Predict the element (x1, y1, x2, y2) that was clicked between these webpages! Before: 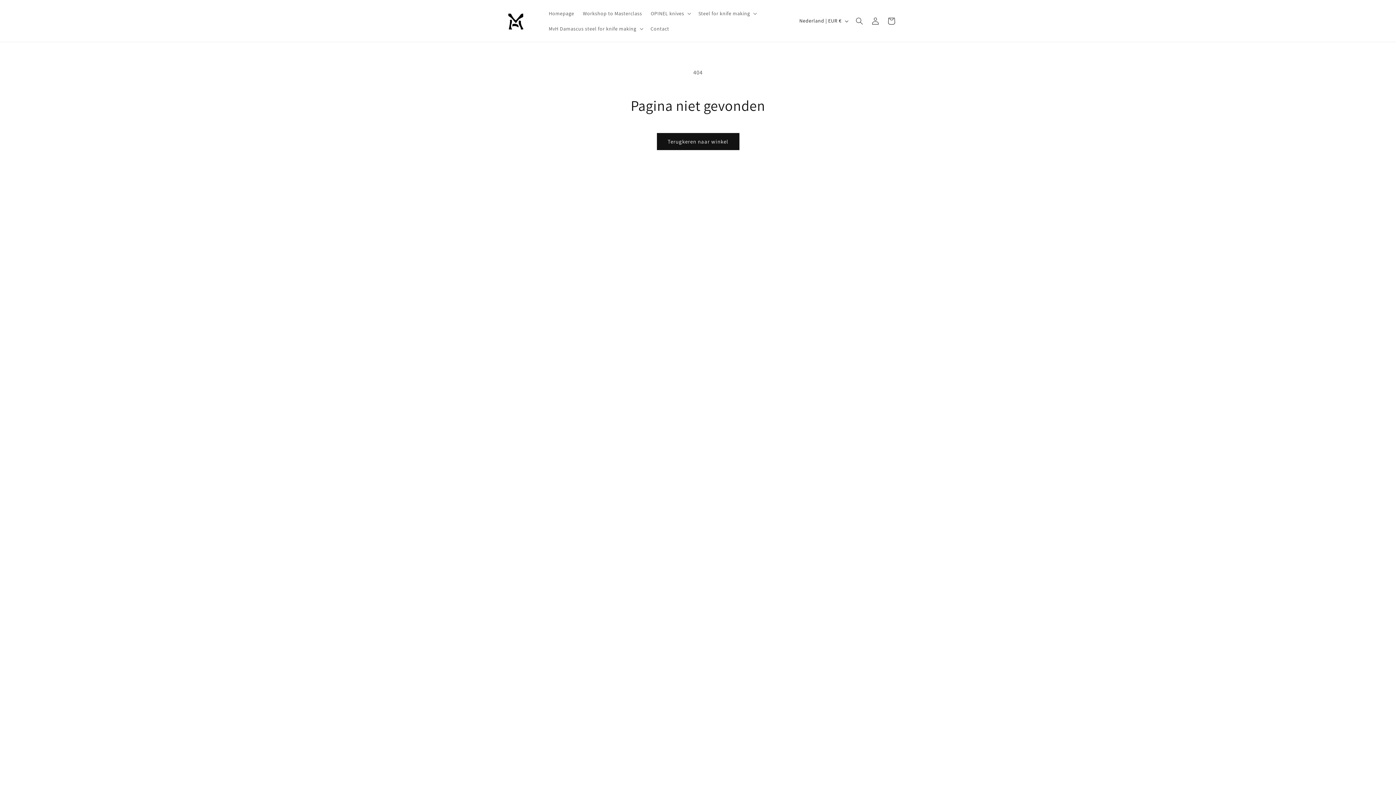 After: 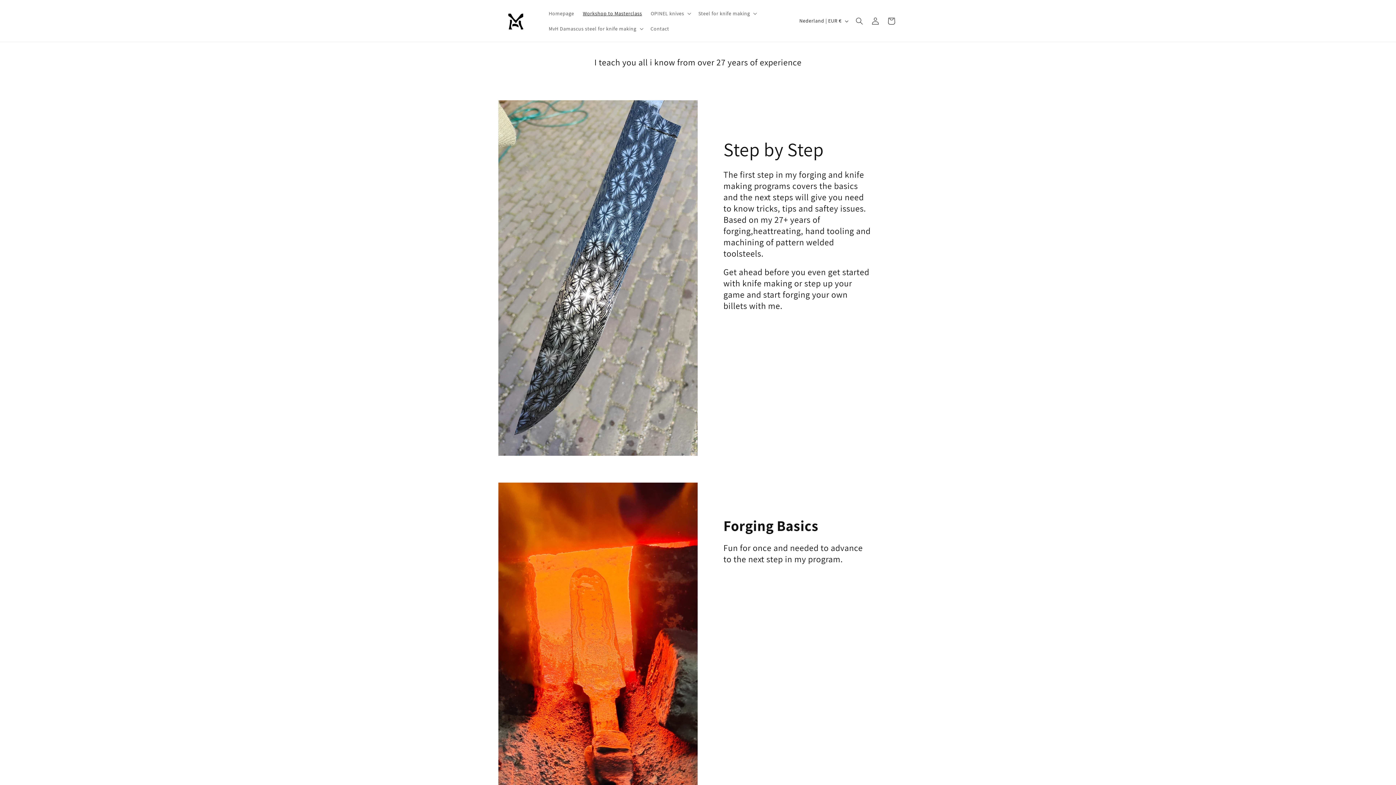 Action: label: Workshop to Masterclass bbox: (578, 5, 646, 20)